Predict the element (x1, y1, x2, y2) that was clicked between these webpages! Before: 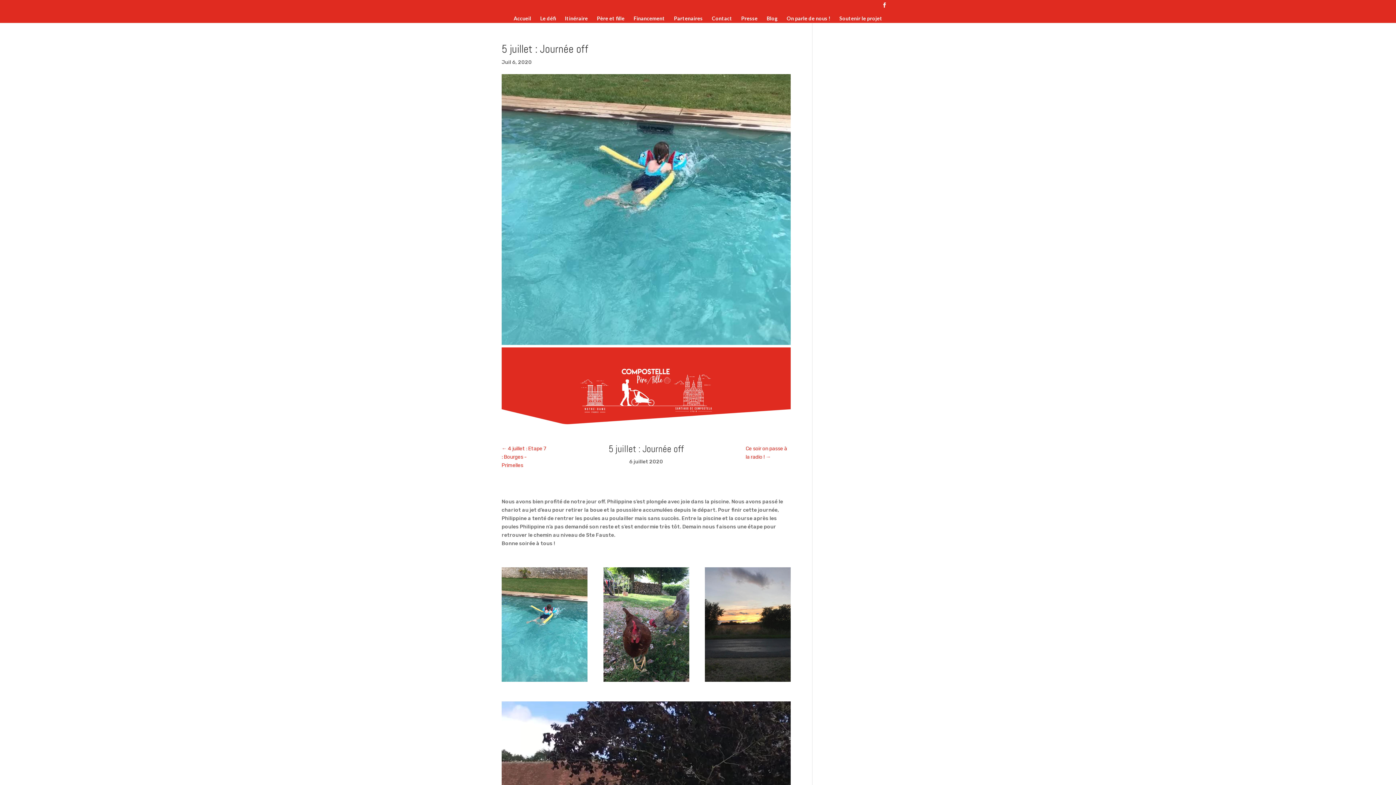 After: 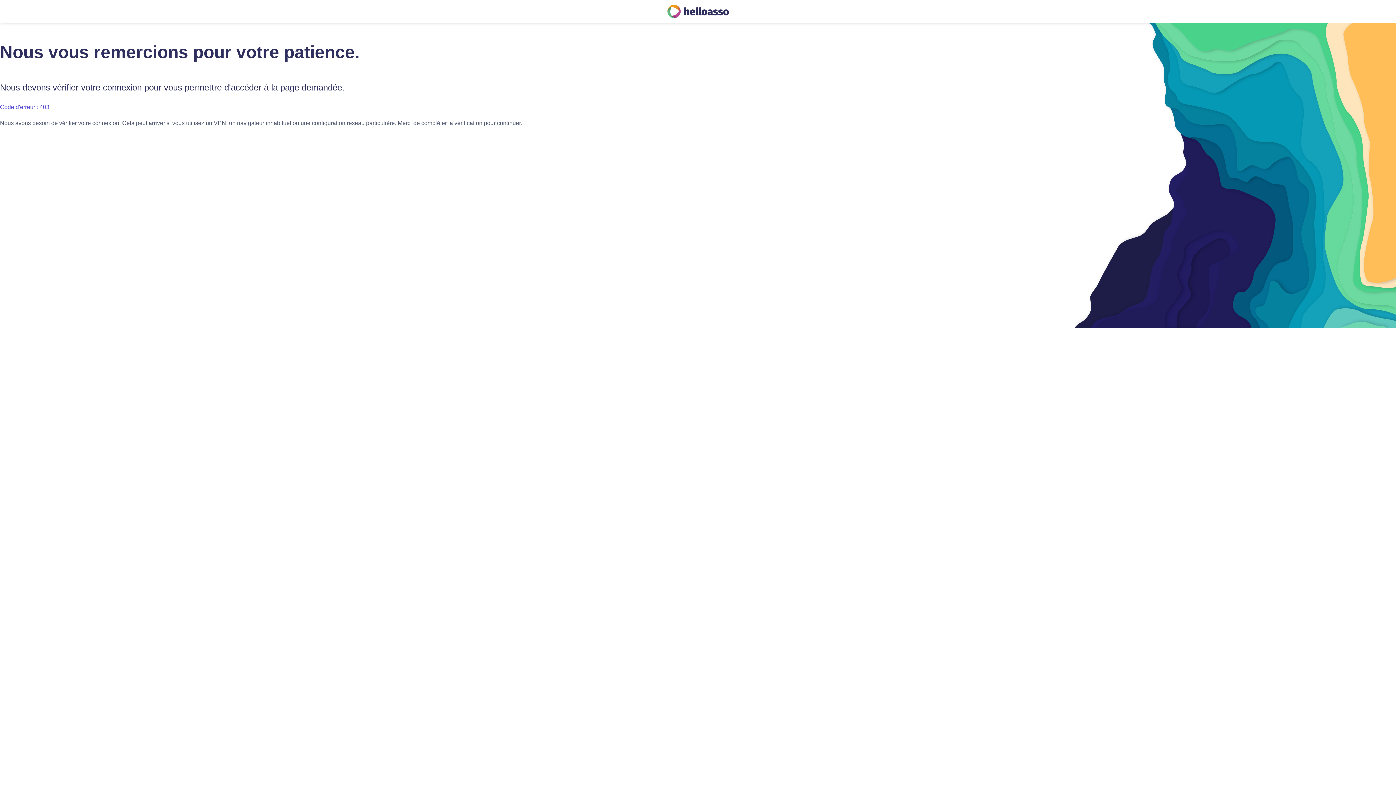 Action: bbox: (839, 15, 882, 22) label: Soutenir le projet